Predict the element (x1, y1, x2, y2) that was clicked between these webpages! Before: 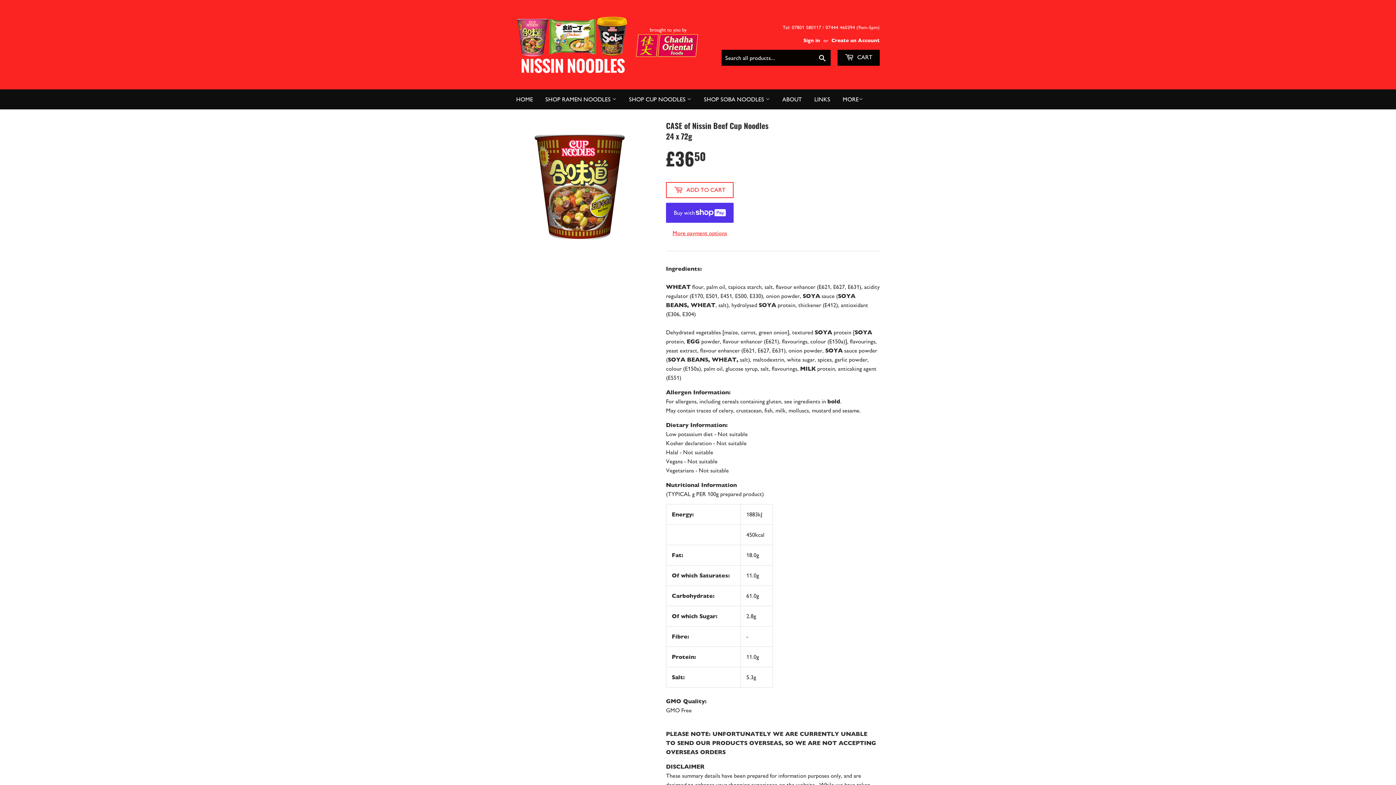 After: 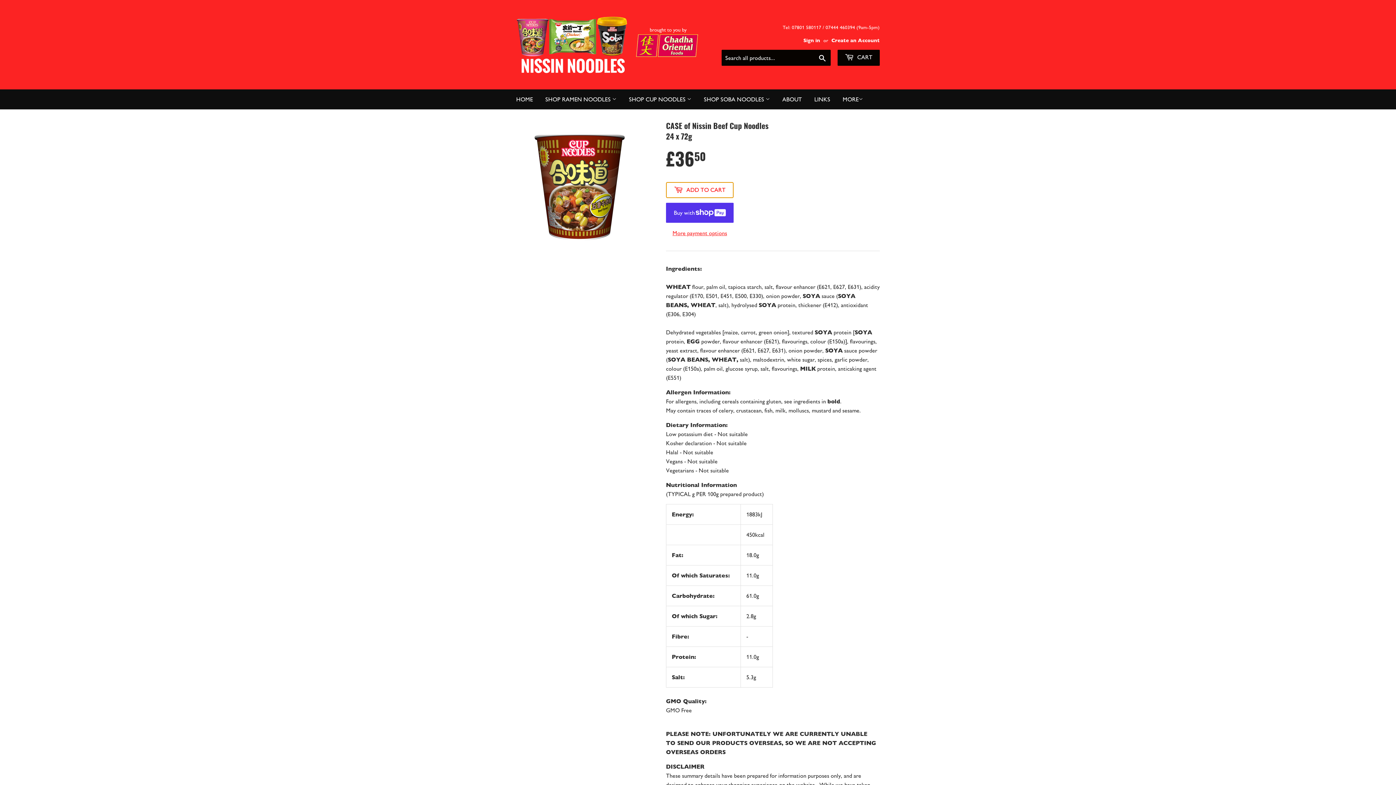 Action: label:  ADD TO CART bbox: (666, 182, 733, 198)